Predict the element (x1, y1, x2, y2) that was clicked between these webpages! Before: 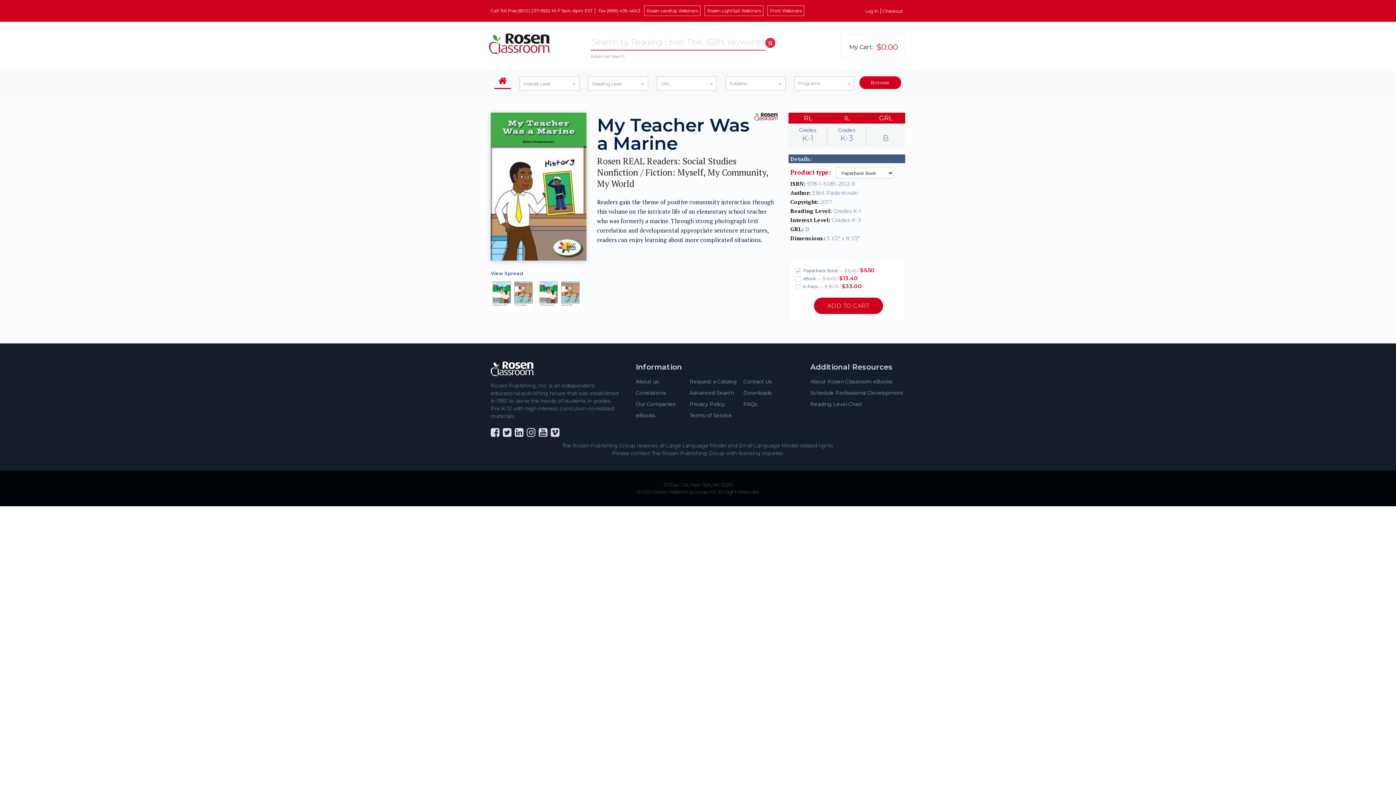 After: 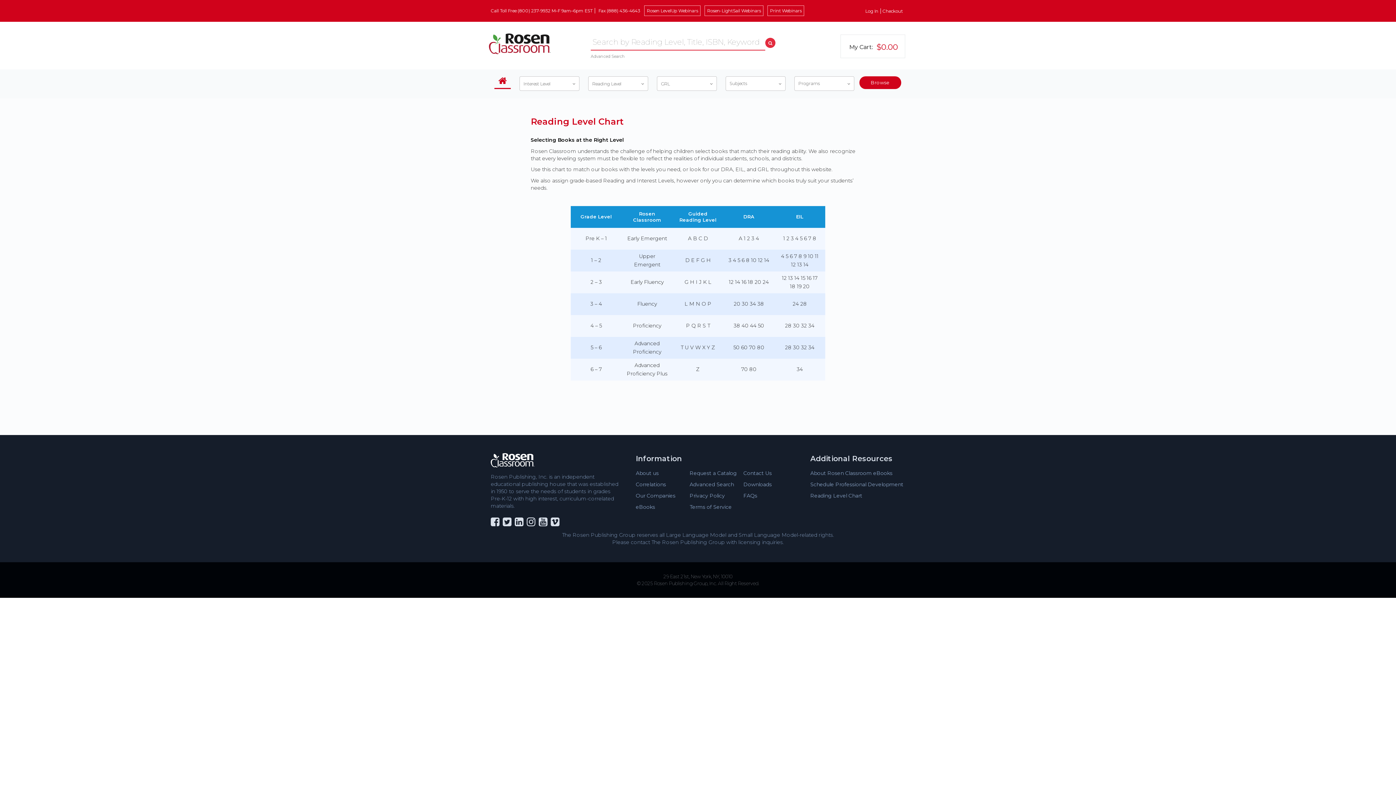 Action: bbox: (810, 400, 903, 408) label: Reading Level Chart